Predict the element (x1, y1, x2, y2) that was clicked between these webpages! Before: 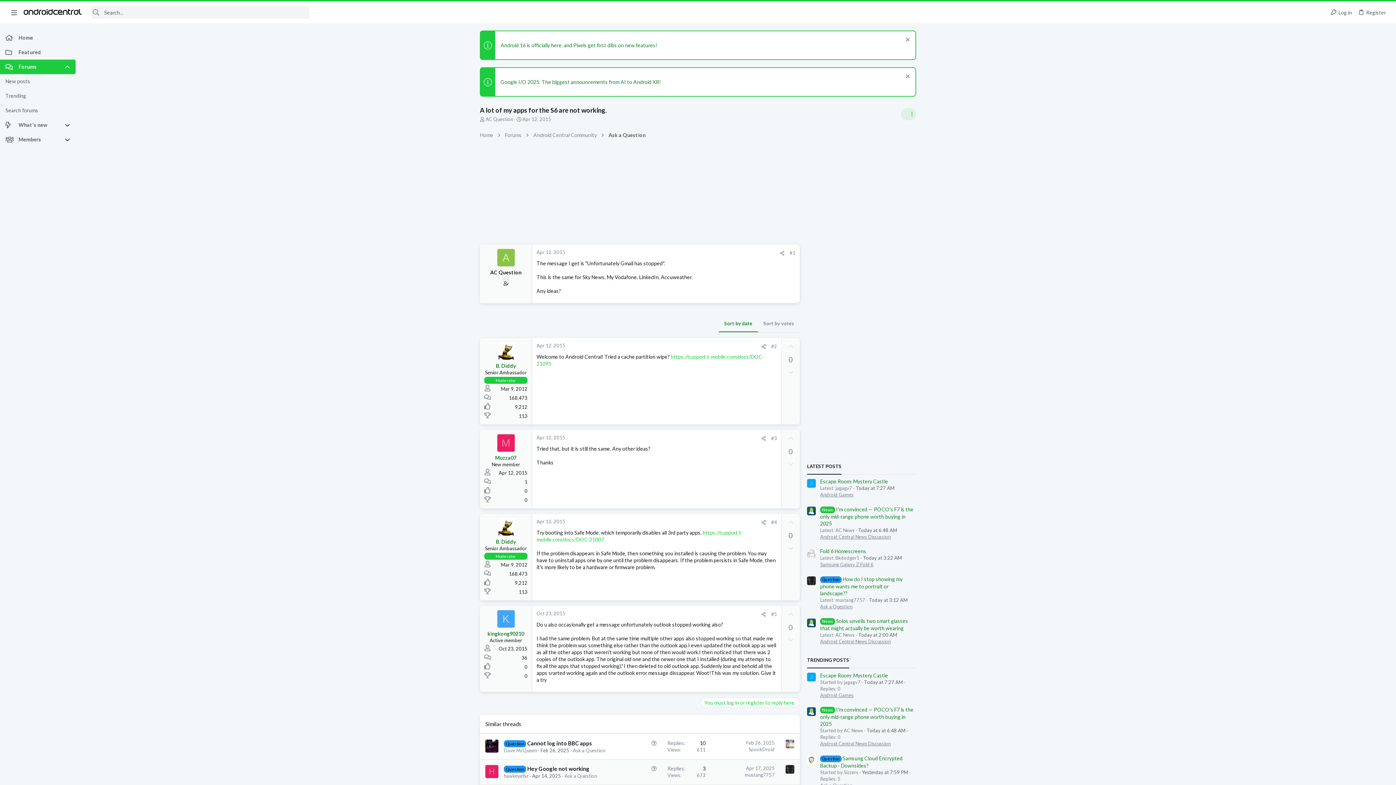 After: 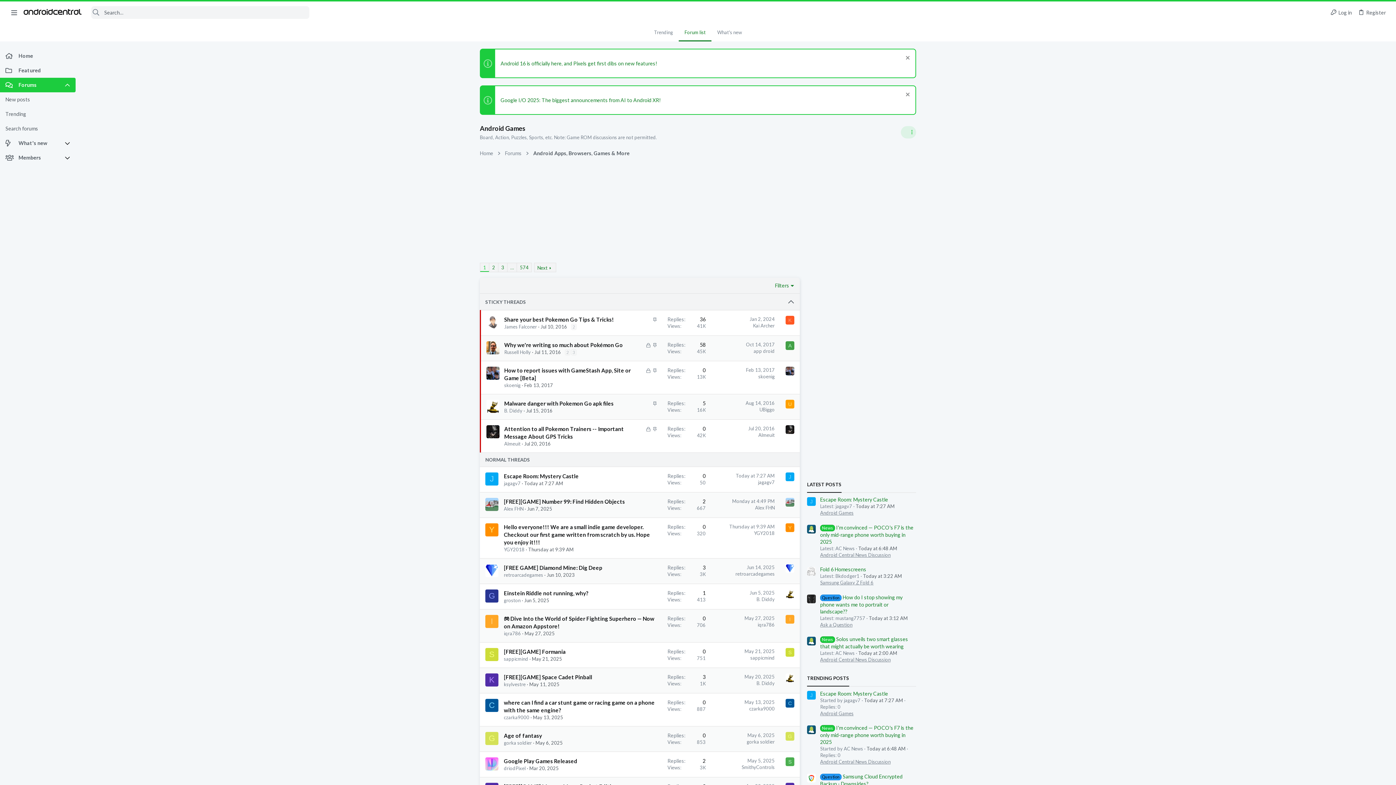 Action: bbox: (820, 692, 853, 698) label: Android Games